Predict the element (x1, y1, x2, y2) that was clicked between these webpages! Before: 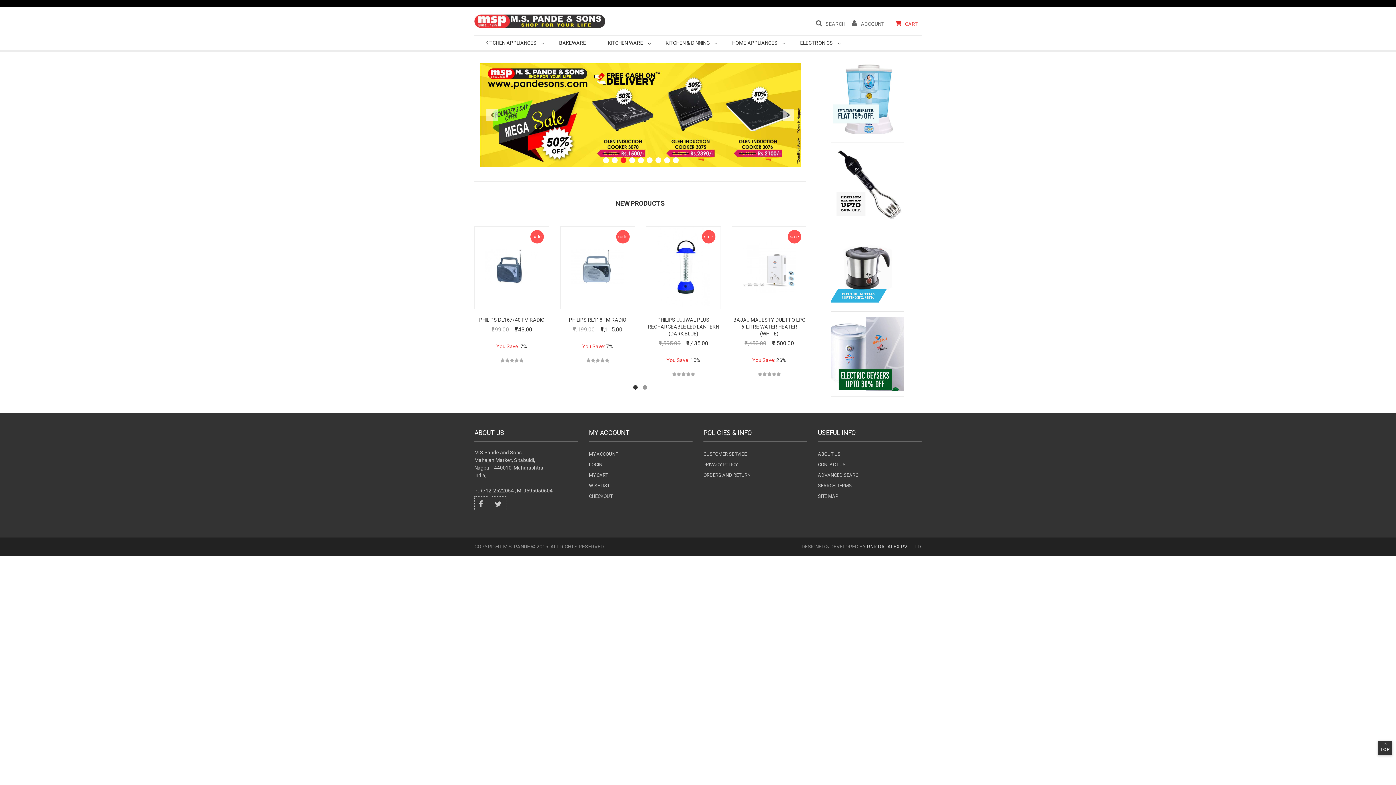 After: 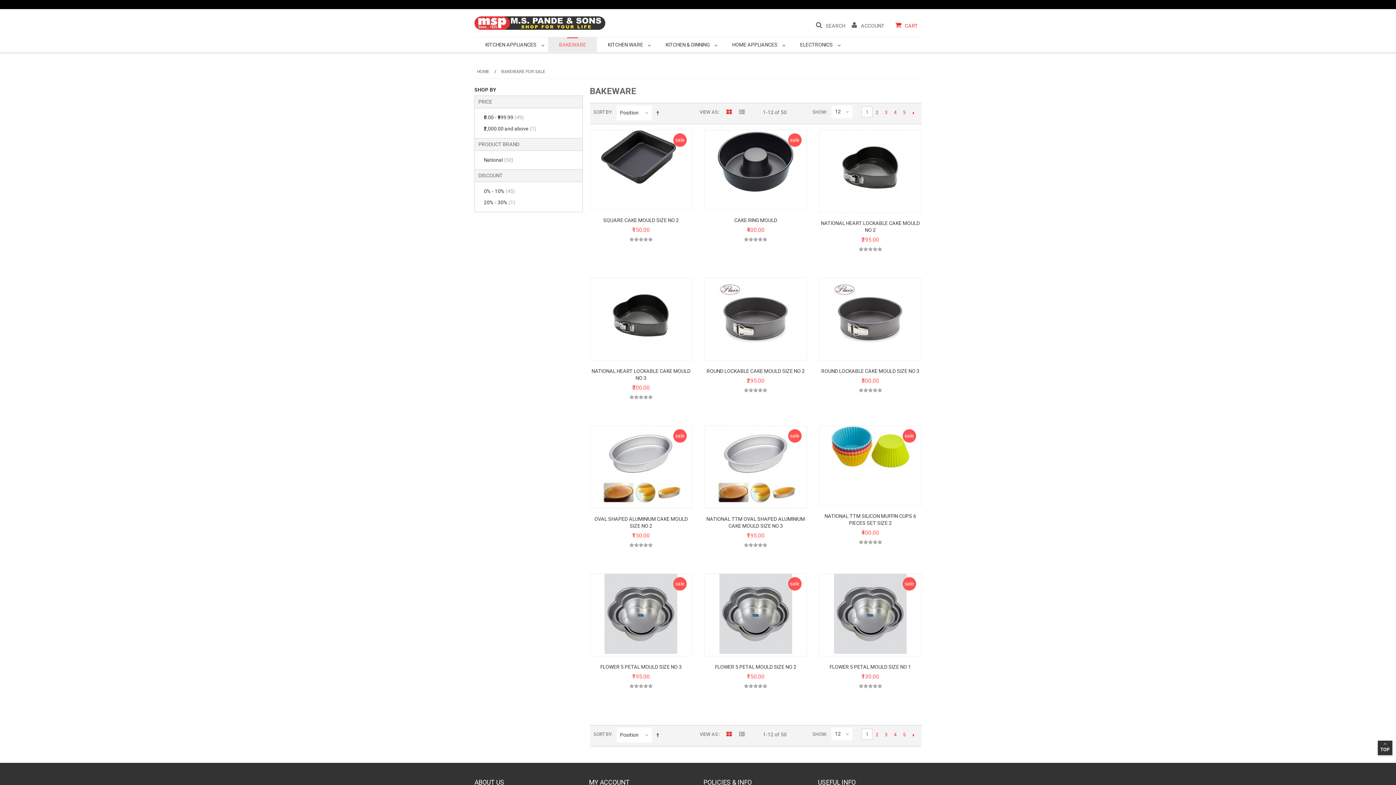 Action: bbox: (548, 35, 597, 50) label: BAKEWARE